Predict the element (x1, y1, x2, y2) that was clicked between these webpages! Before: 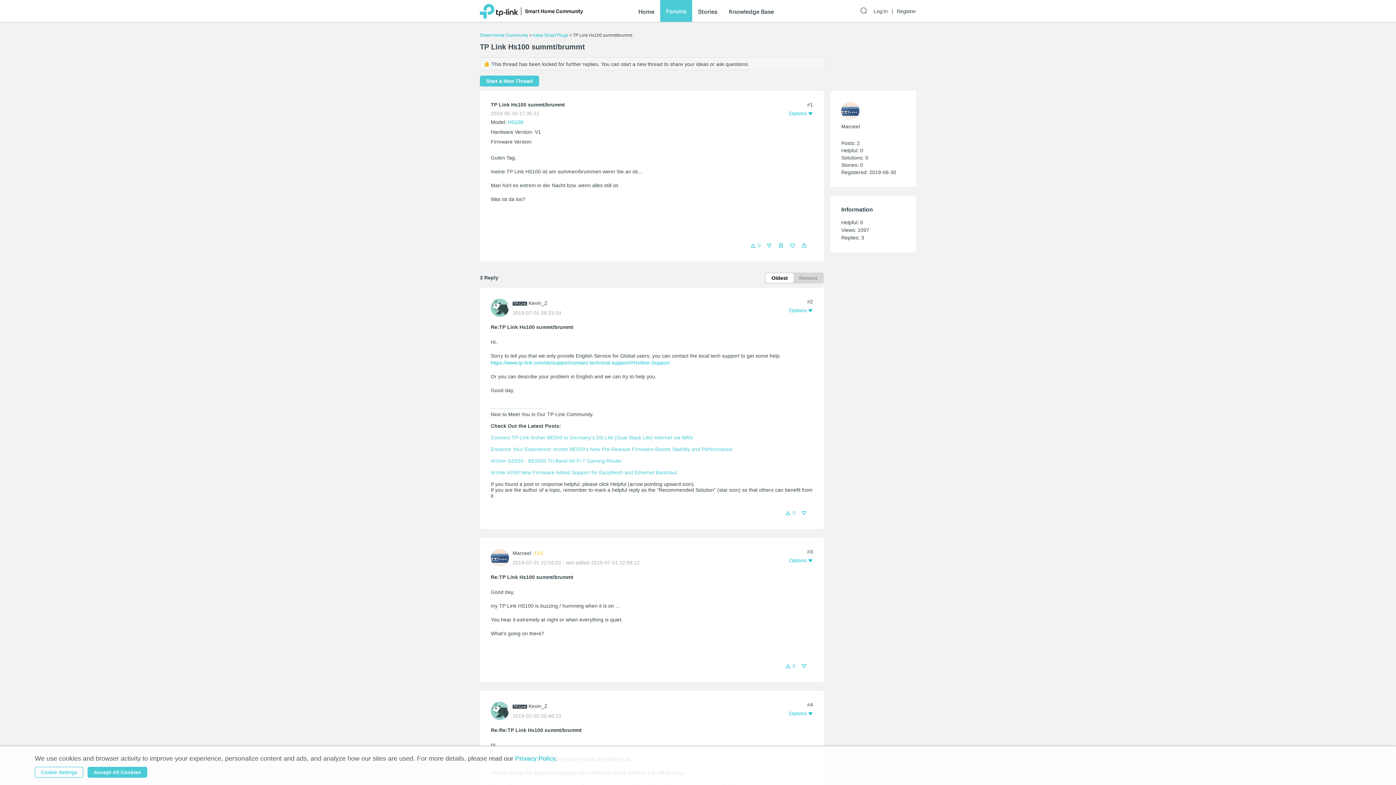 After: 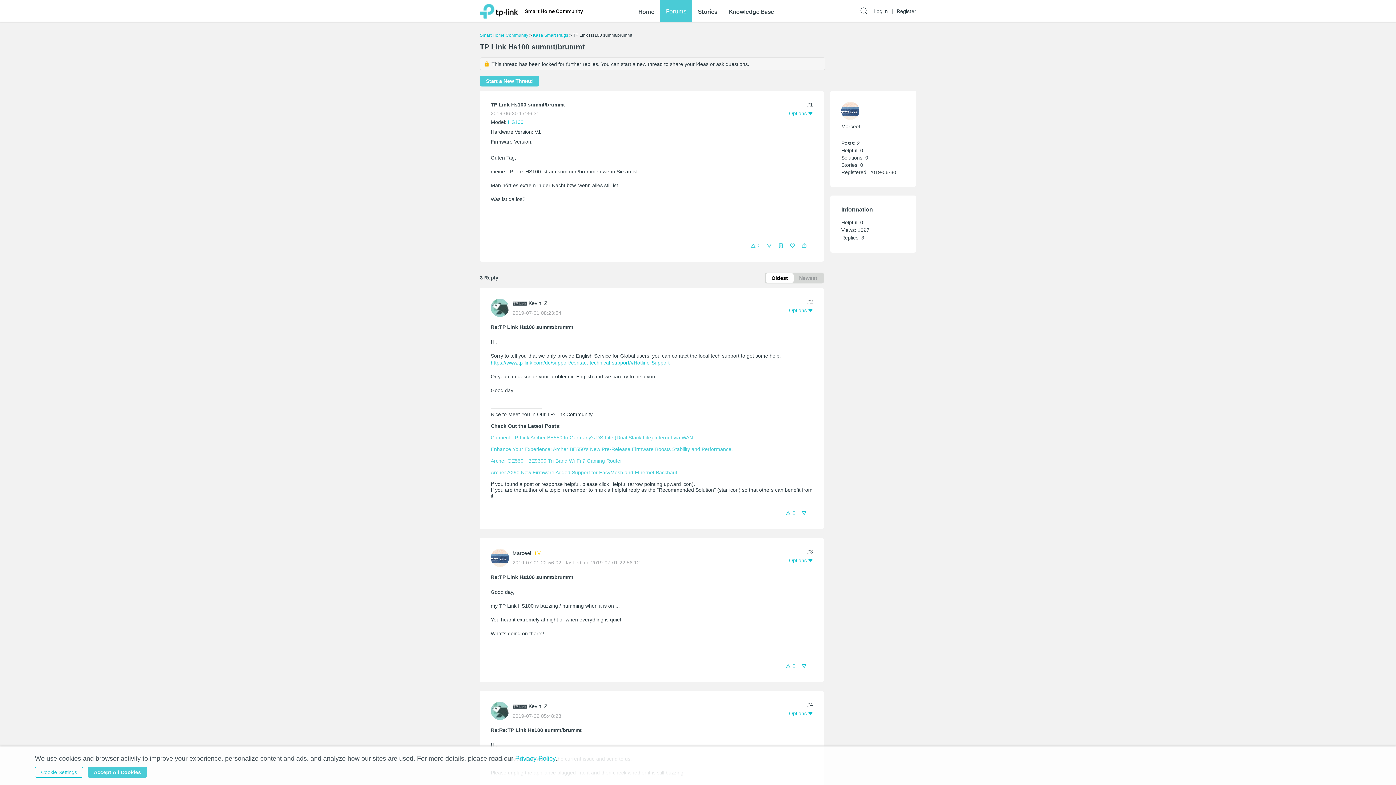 Action: bbox: (508, 119, 523, 125) label: HS100